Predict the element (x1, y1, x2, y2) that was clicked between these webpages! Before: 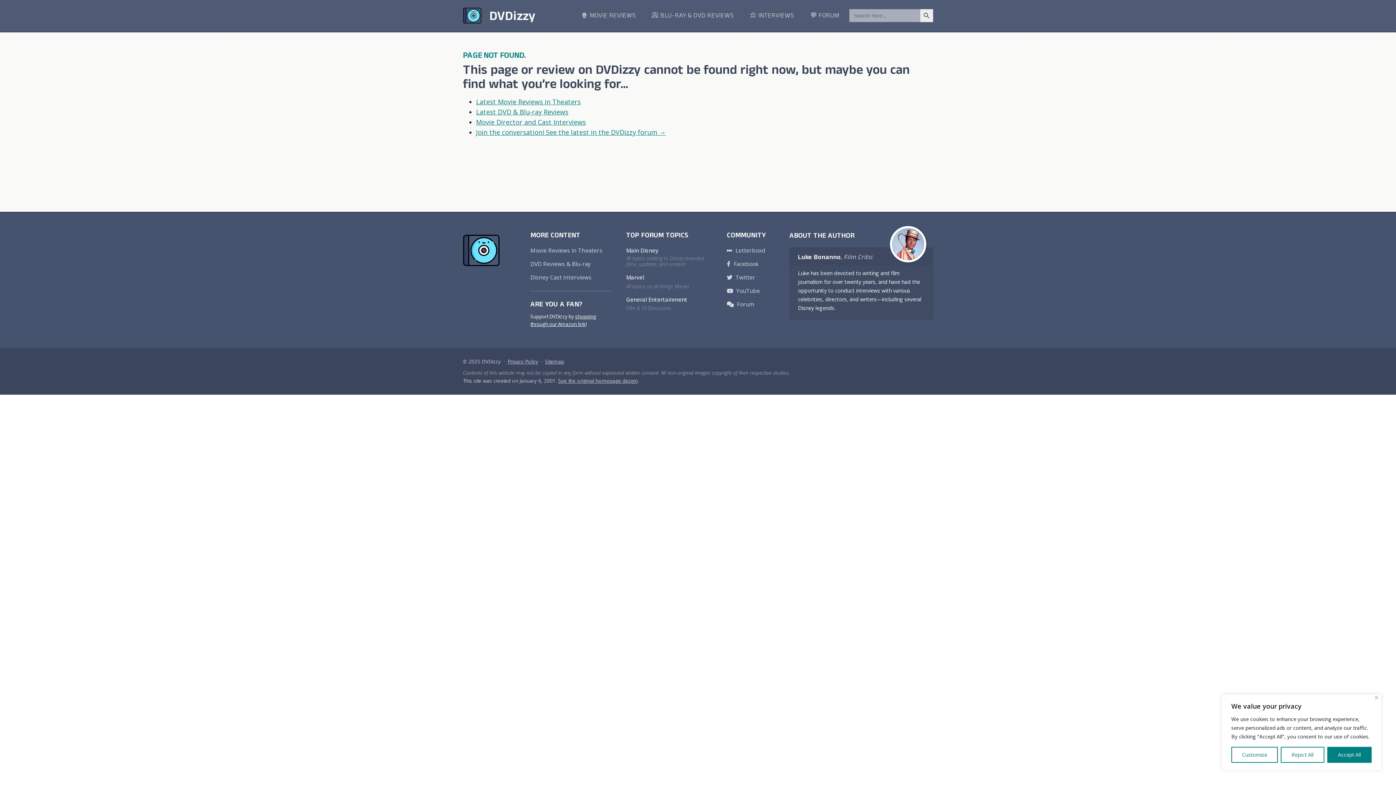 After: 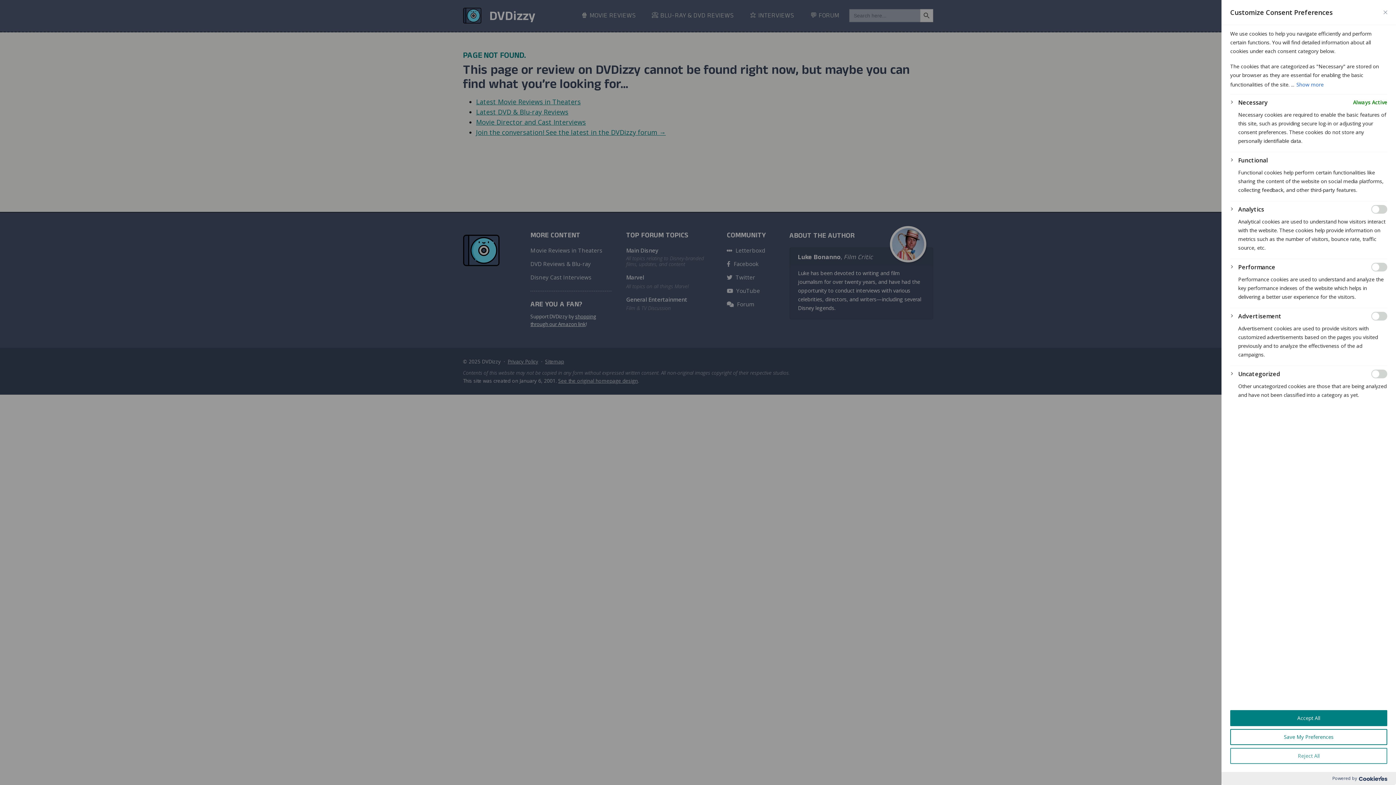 Action: label: Customize bbox: (1231, 747, 1278, 763)